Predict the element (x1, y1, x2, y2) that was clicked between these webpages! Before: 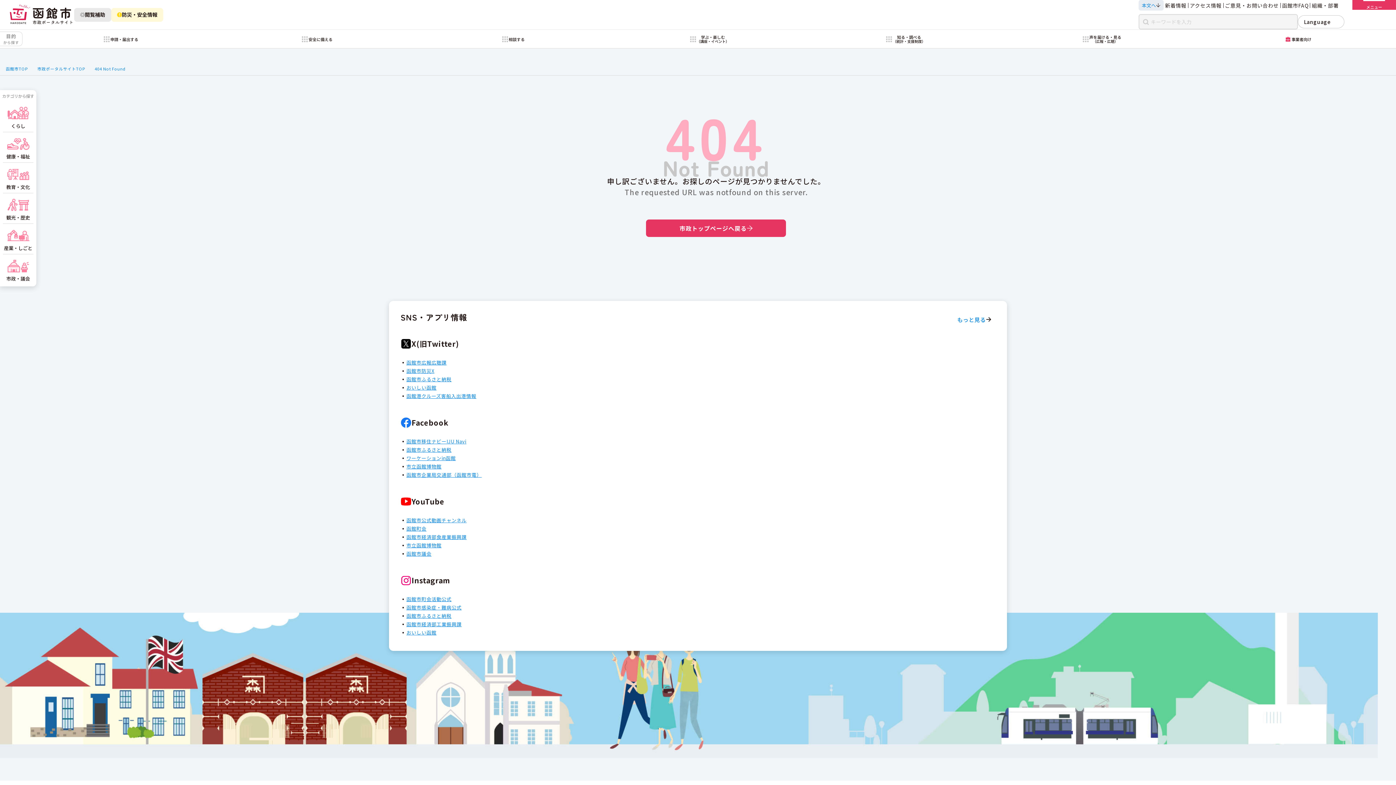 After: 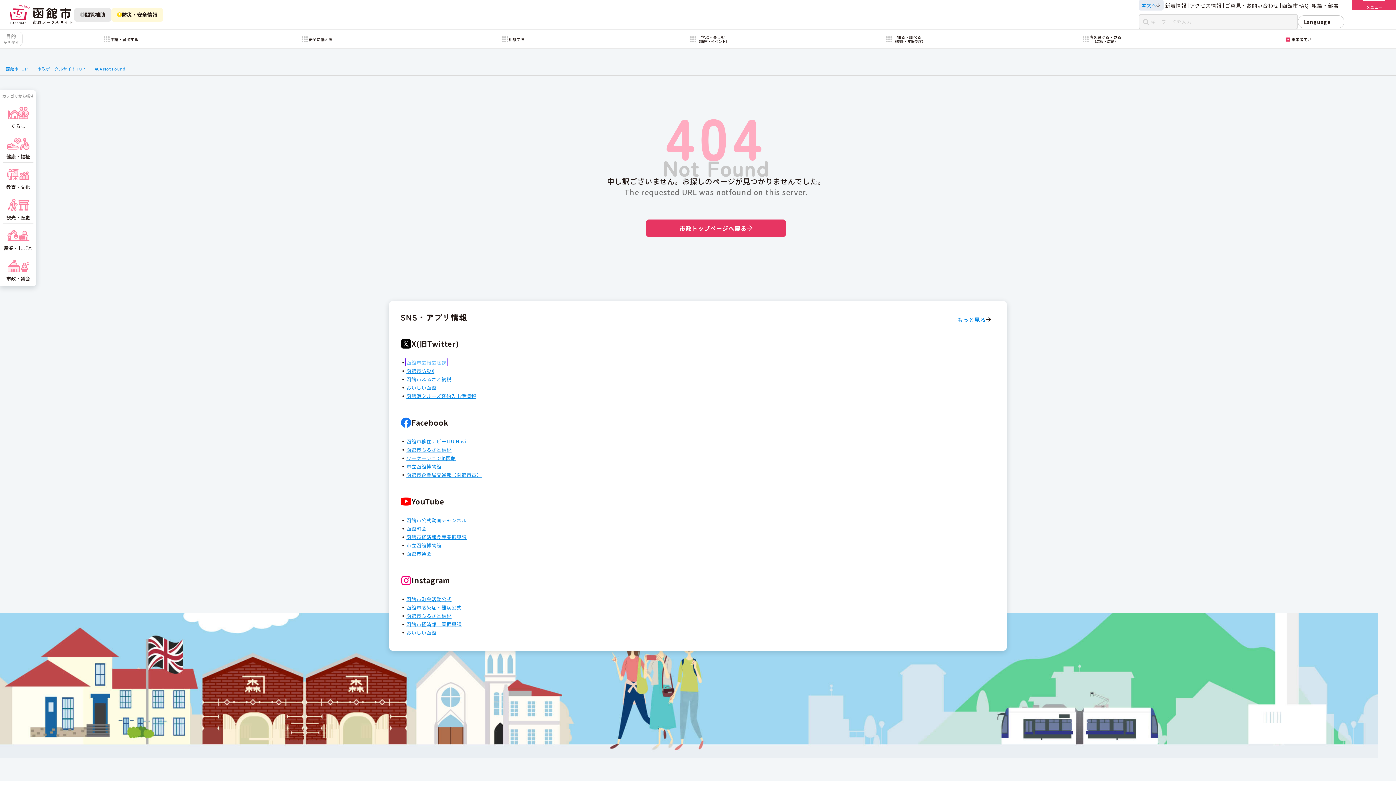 Action: label: 函館市広報広聴課 bbox: (405, 358, 447, 366)